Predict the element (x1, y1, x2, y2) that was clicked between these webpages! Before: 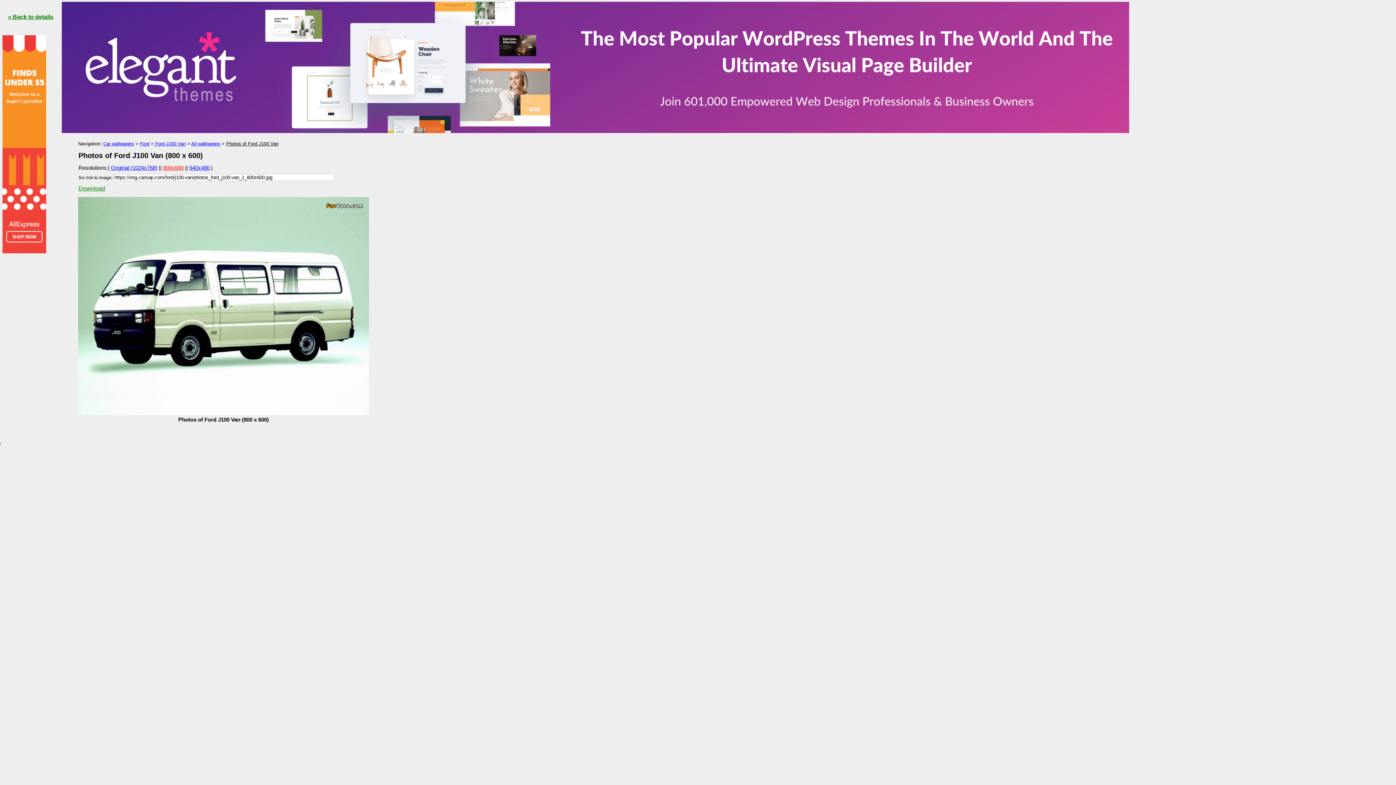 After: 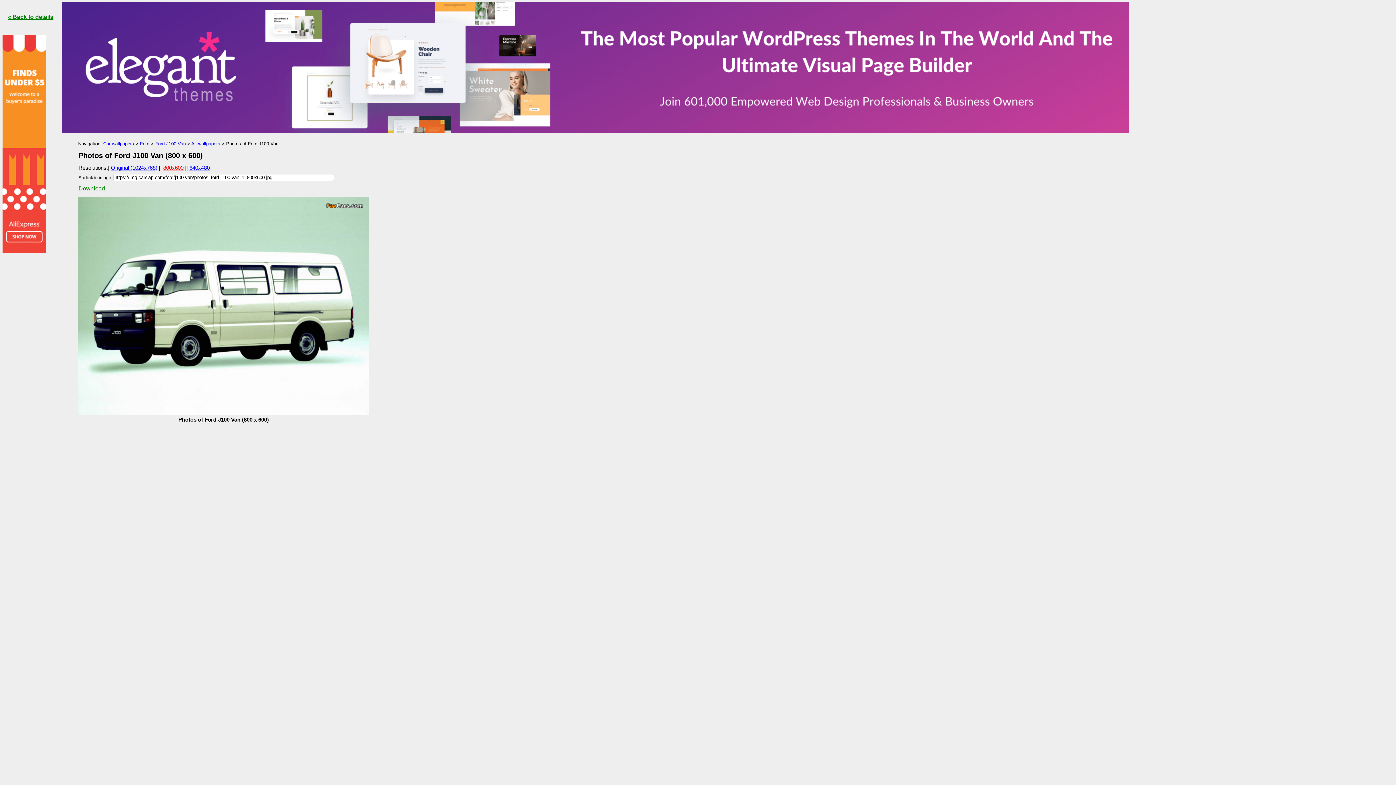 Action: label: 800x600 bbox: (163, 164, 183, 170)